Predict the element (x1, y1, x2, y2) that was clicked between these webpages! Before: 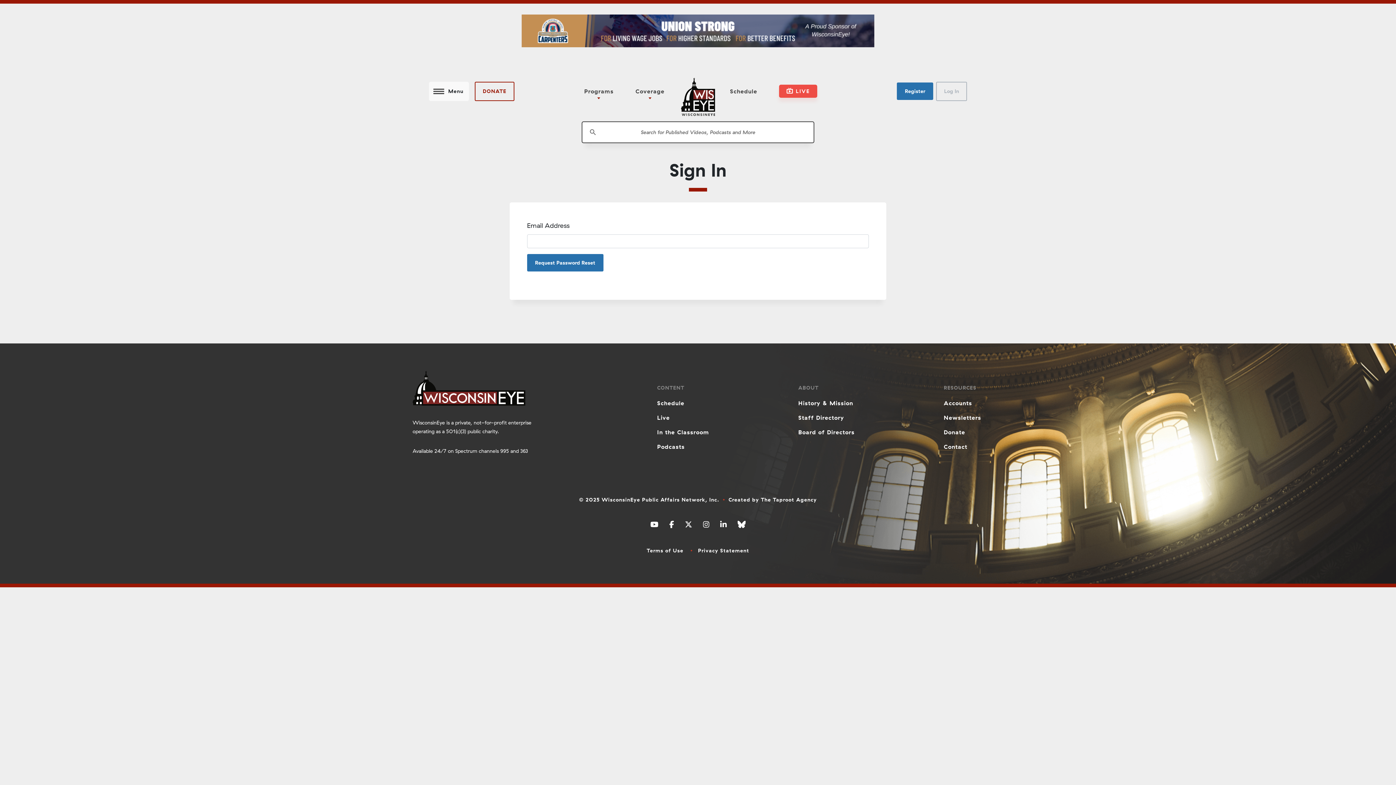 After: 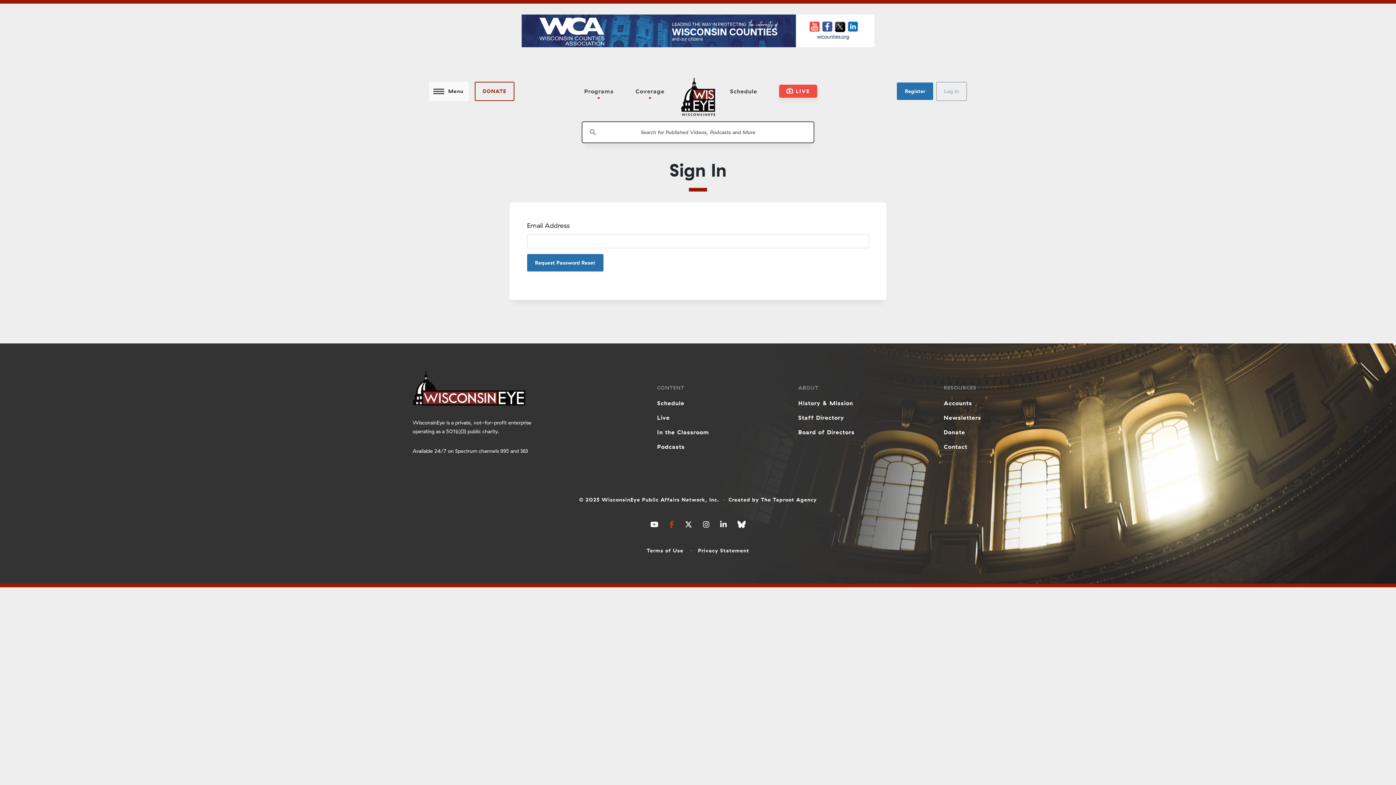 Action: bbox: (664, 515, 679, 534)